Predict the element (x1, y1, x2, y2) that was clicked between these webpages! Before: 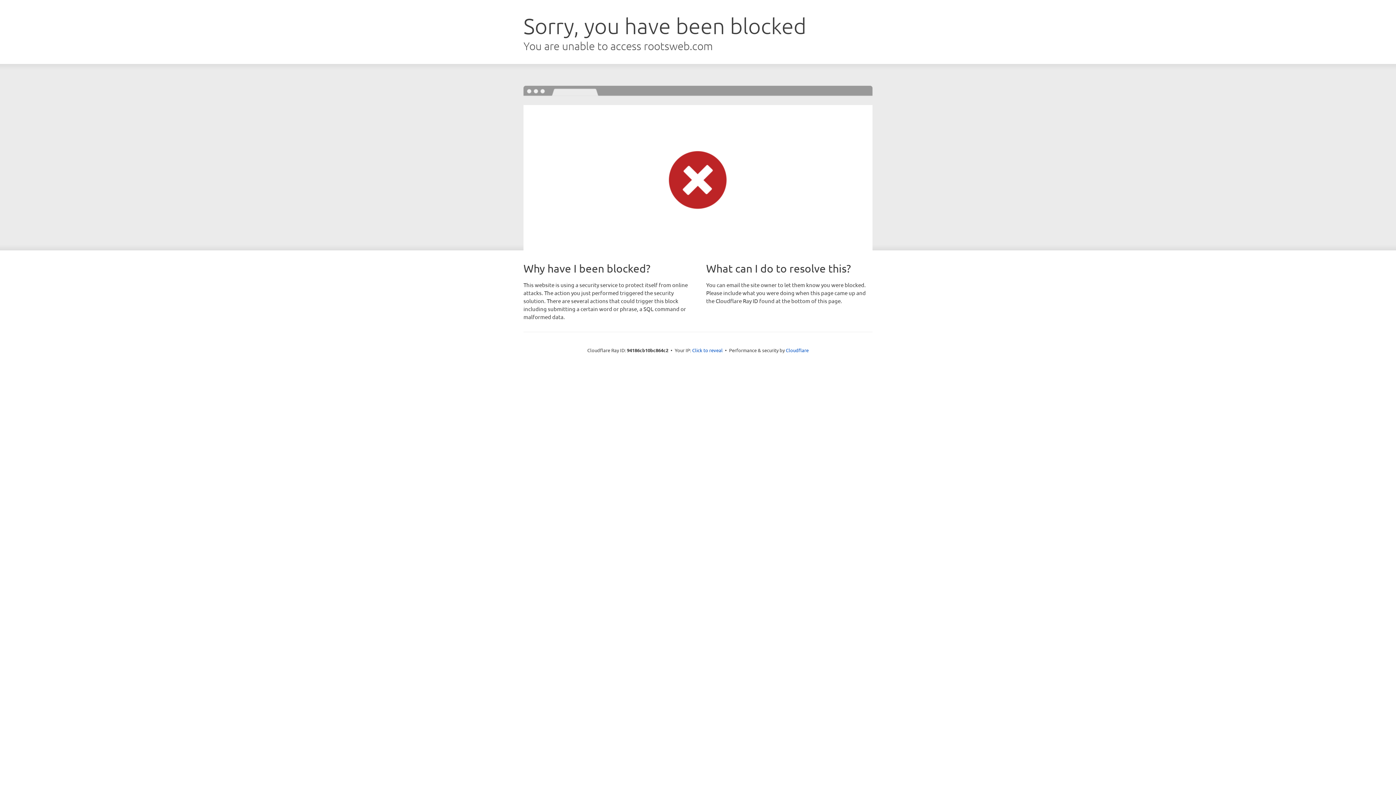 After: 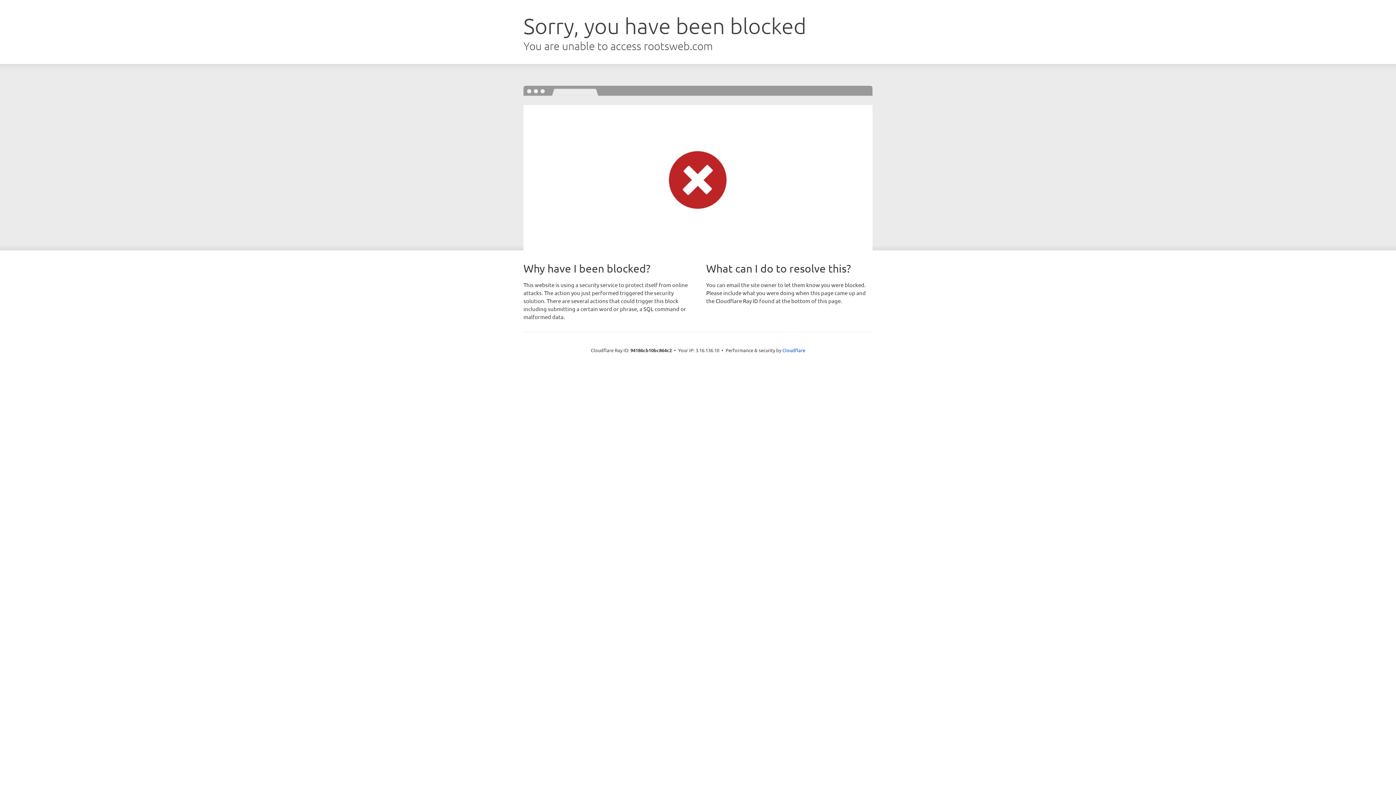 Action: label: Click to reveal bbox: (692, 346, 722, 353)